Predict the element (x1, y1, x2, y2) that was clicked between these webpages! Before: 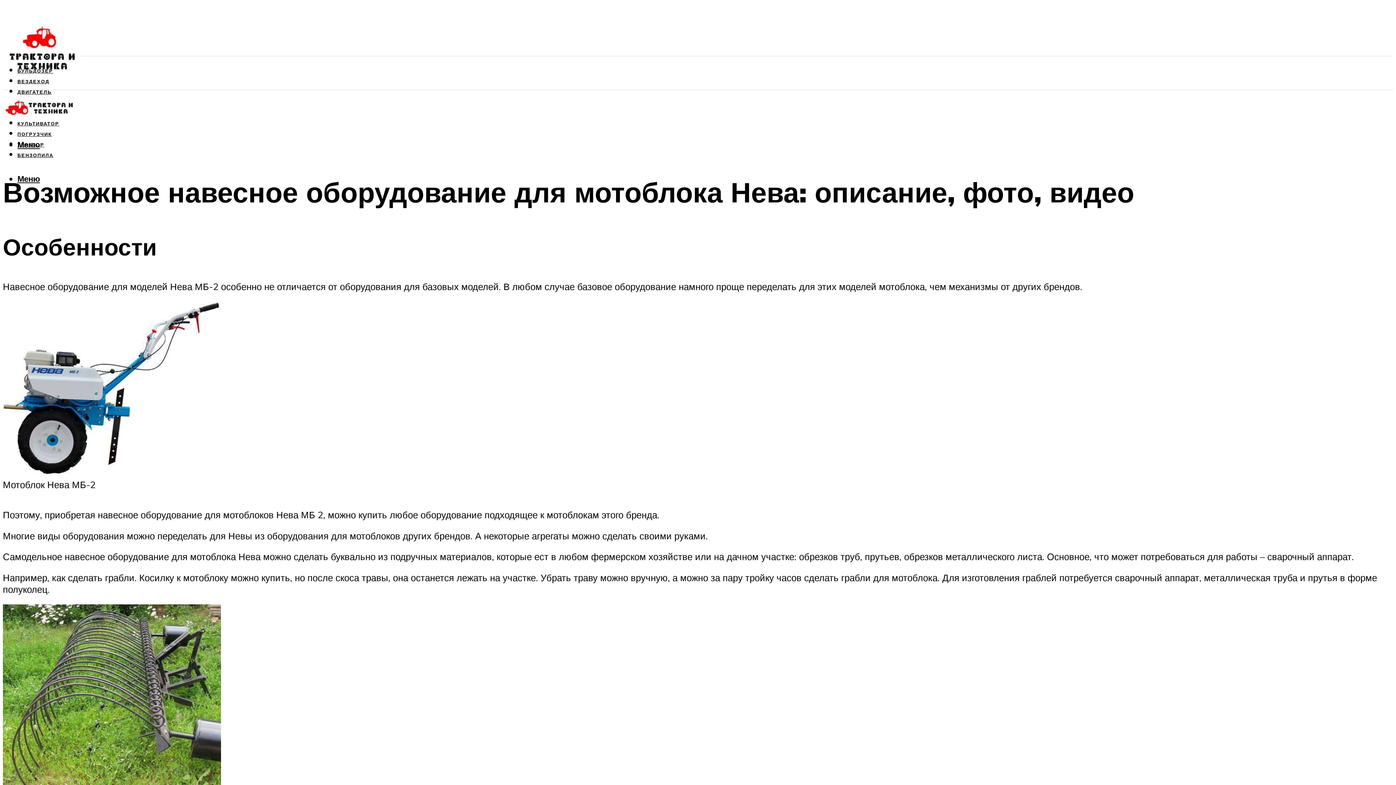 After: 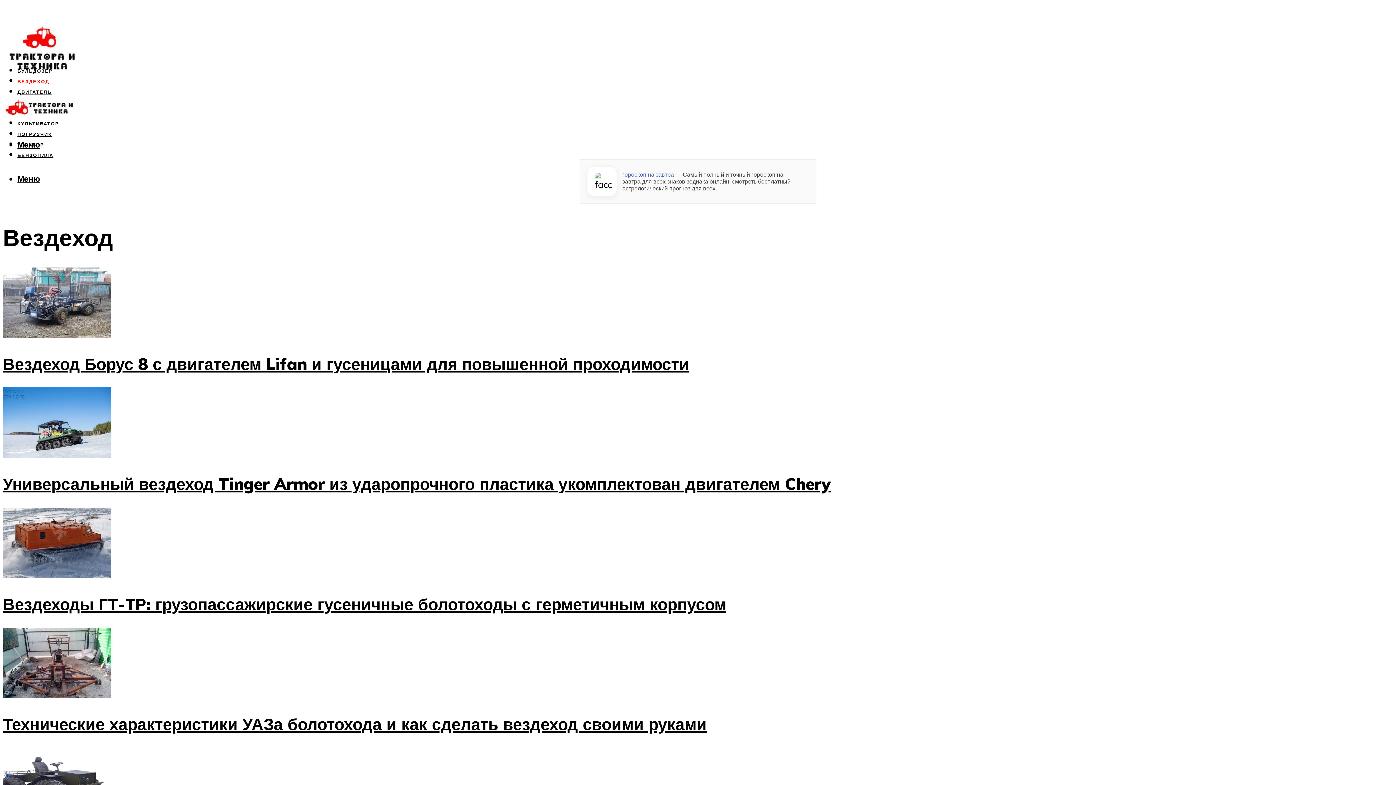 Action: label: ВЕЗДЕХОД bbox: (17, 75, 49, 84)